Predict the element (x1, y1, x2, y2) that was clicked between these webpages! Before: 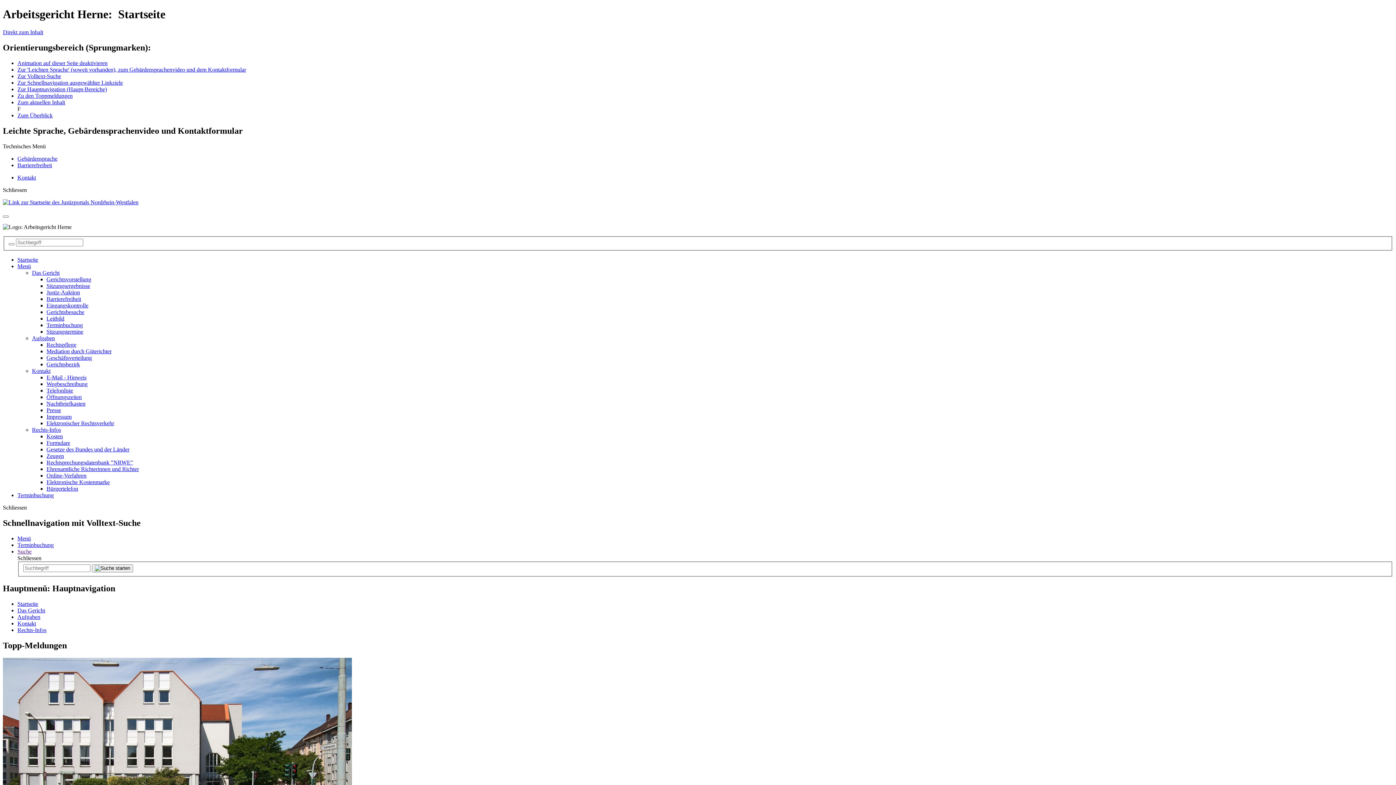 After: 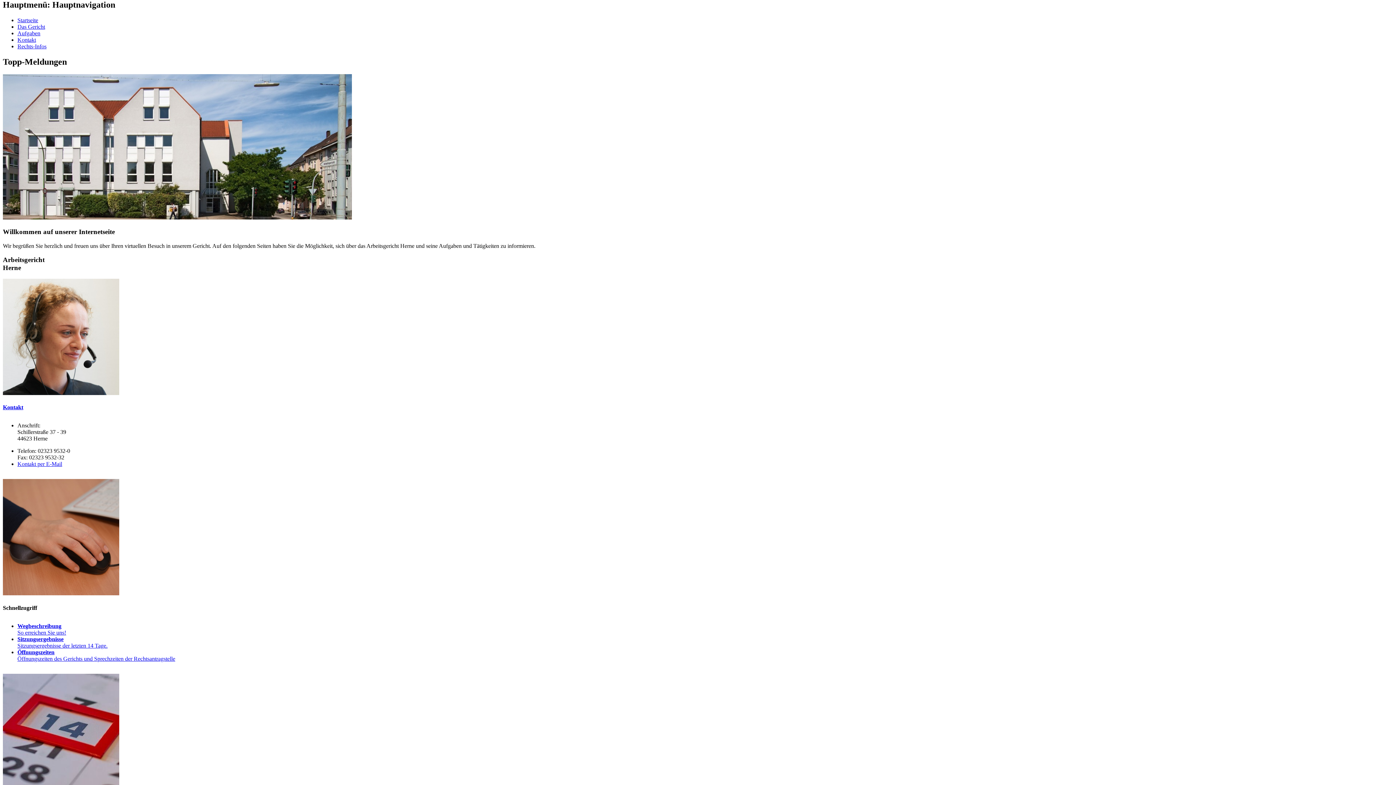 Action: bbox: (17, 86, 106, 92) label: Zur Hauptnavigation (Haupt-Bereiche)